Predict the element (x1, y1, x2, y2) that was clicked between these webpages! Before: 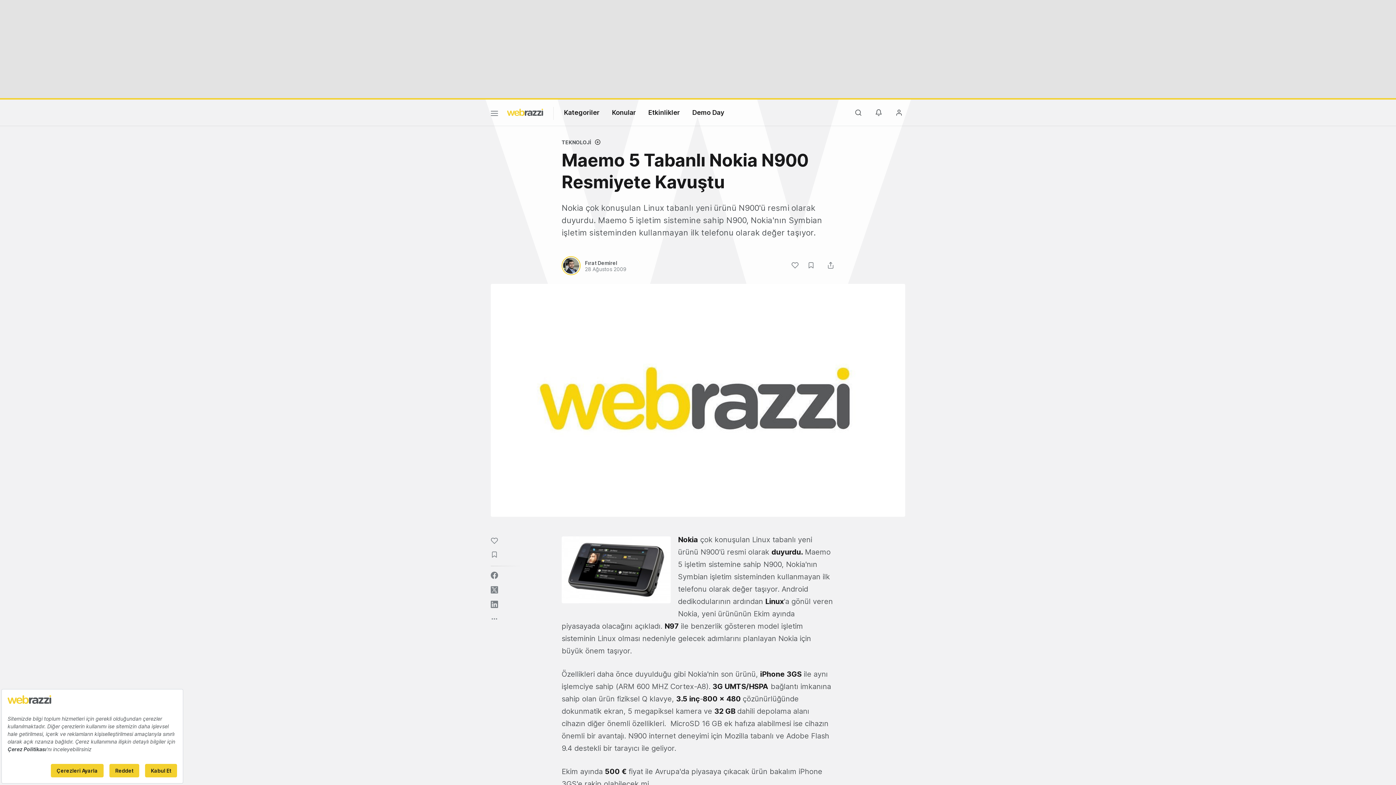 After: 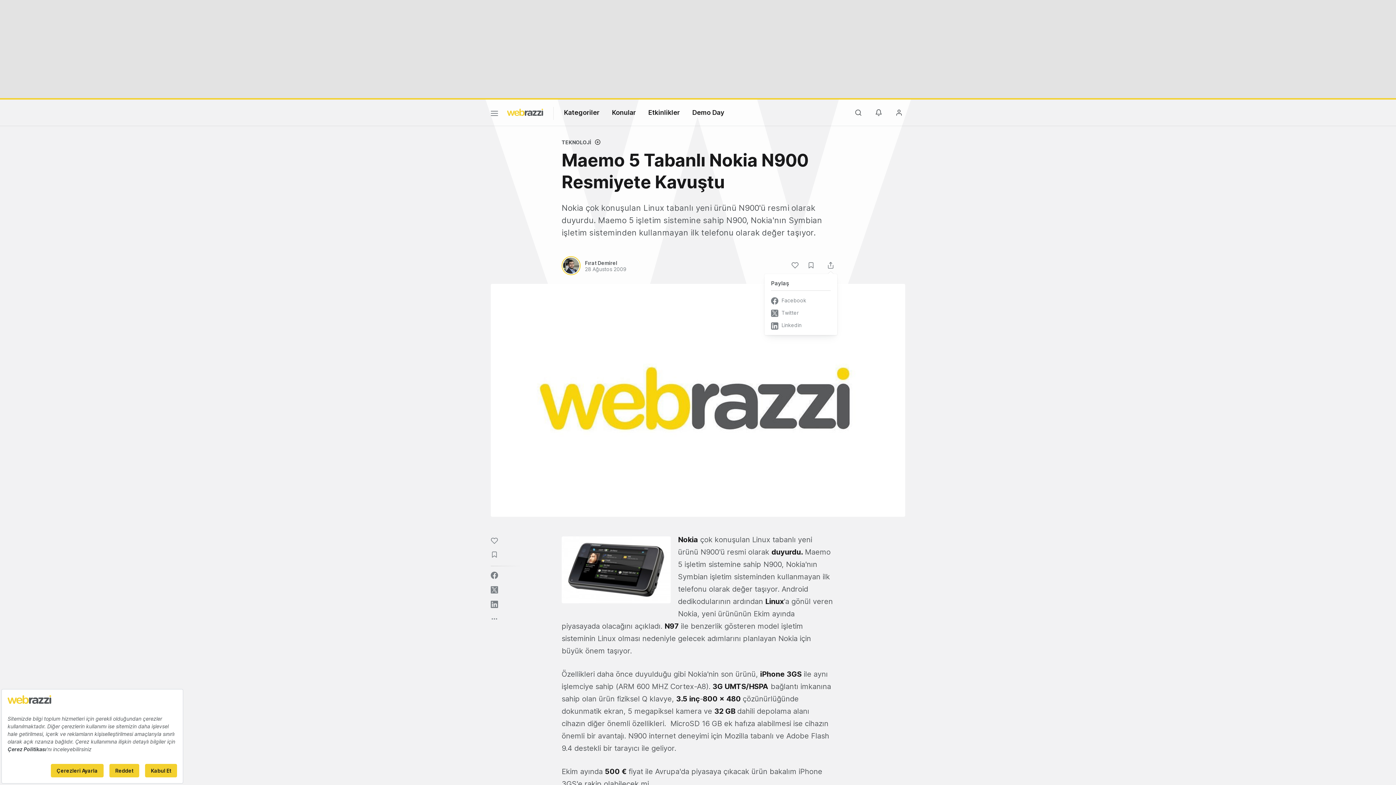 Action: bbox: (827, 261, 834, 269)